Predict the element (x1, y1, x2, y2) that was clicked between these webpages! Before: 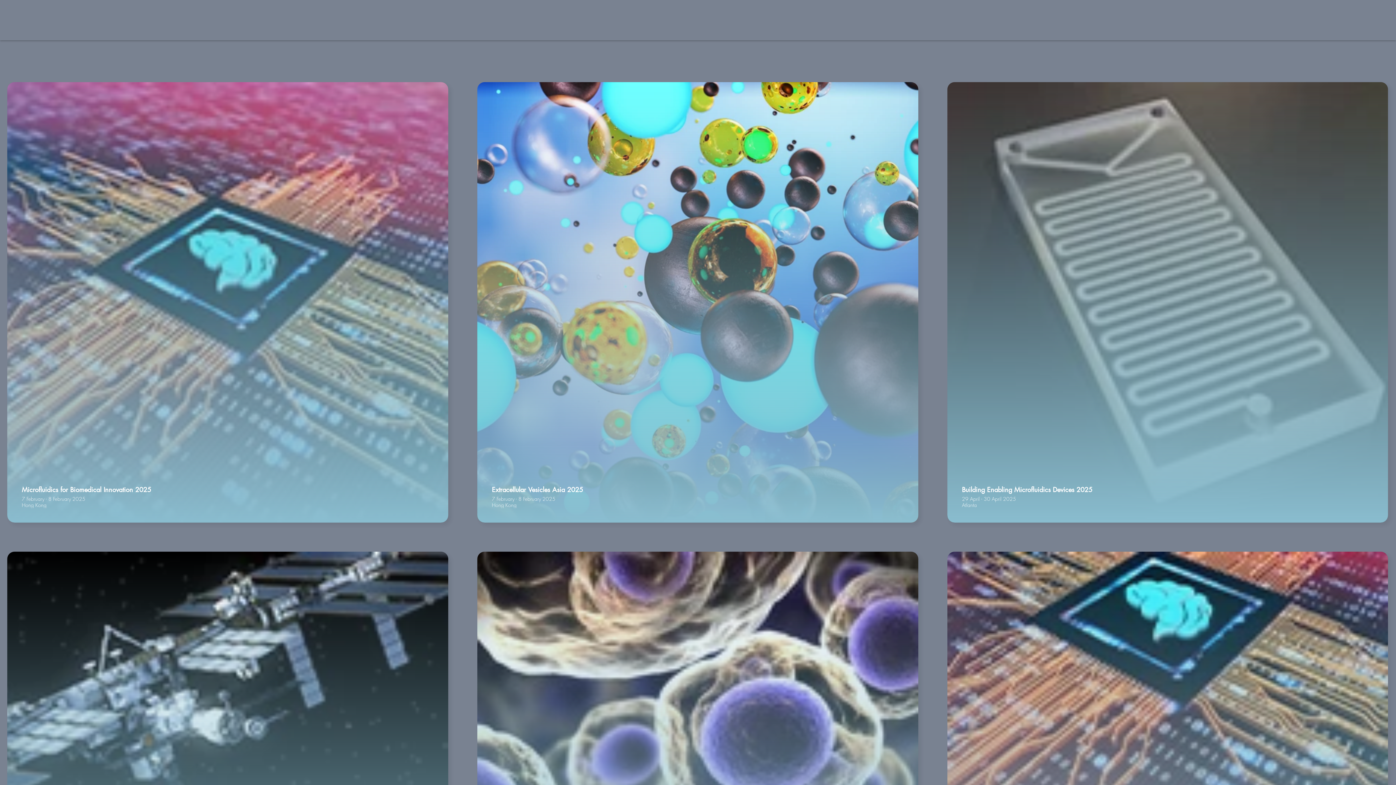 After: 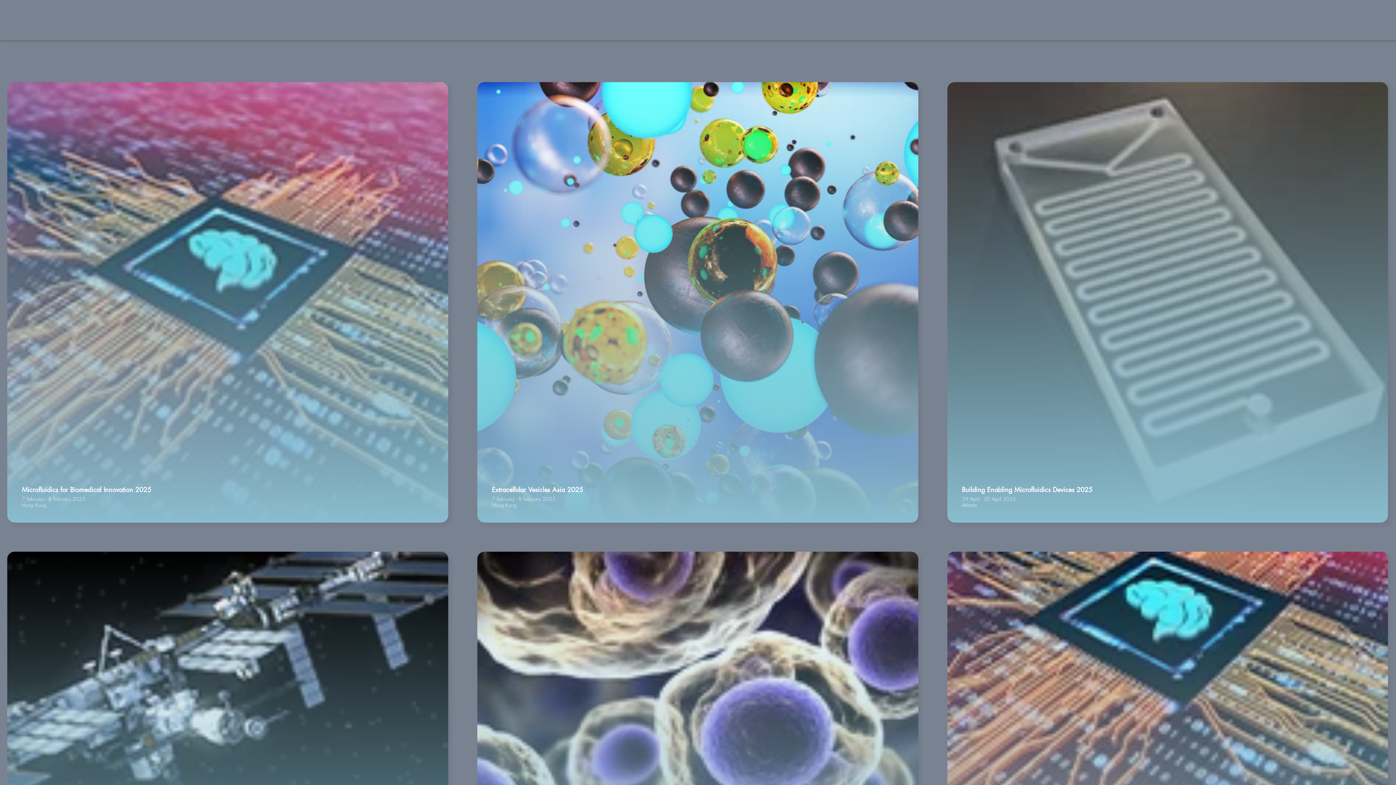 Action: bbox: (24, 12, 121, 39)